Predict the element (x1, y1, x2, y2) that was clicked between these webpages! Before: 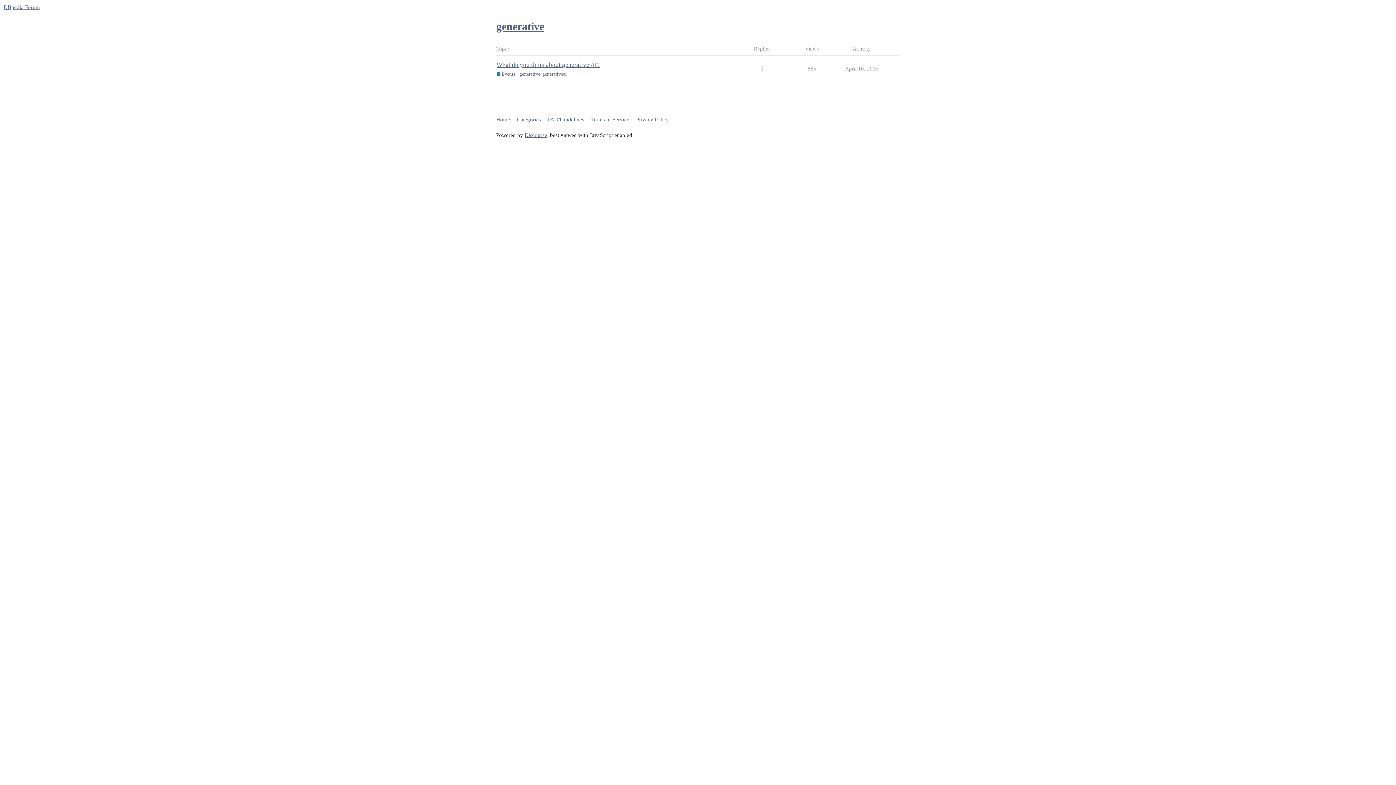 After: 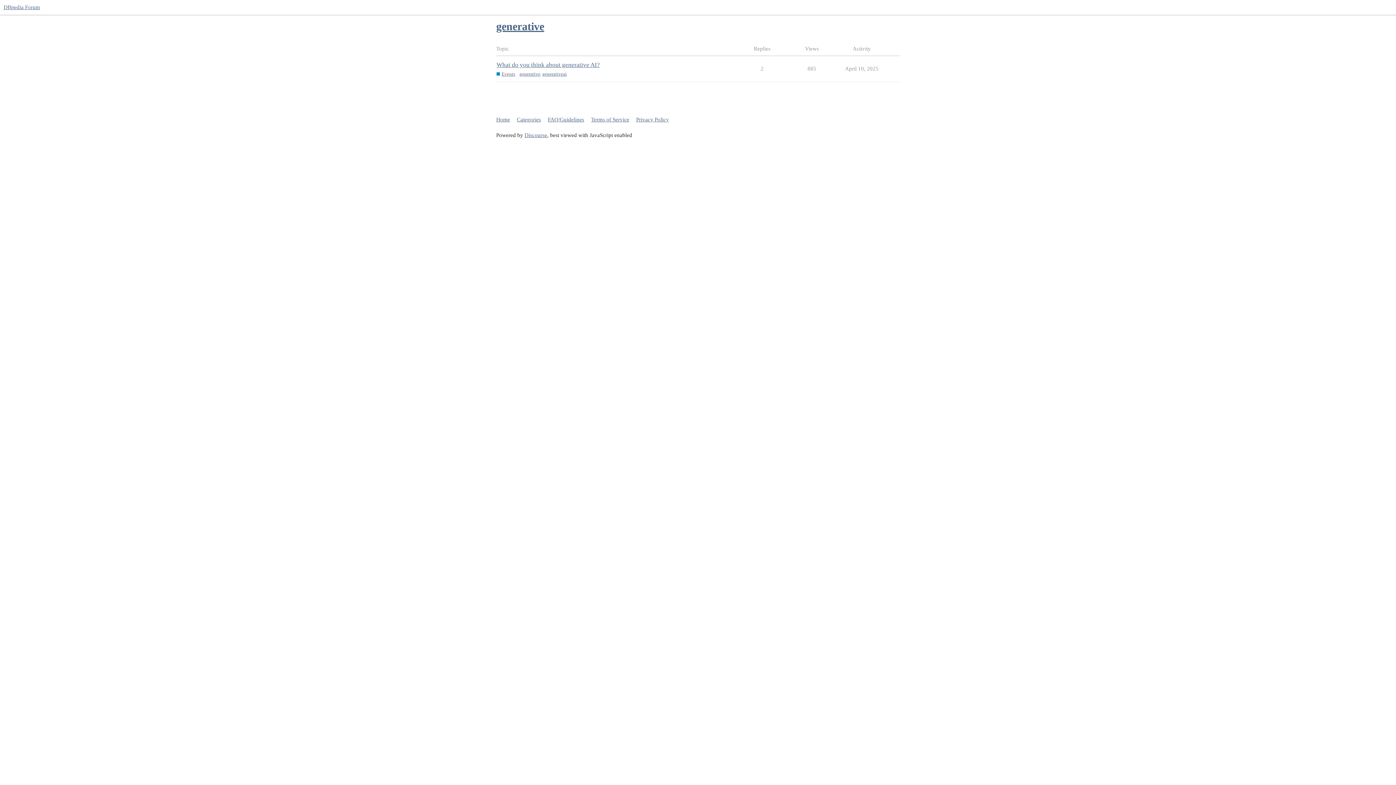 Action: label: generative bbox: (519, 70, 540, 77)